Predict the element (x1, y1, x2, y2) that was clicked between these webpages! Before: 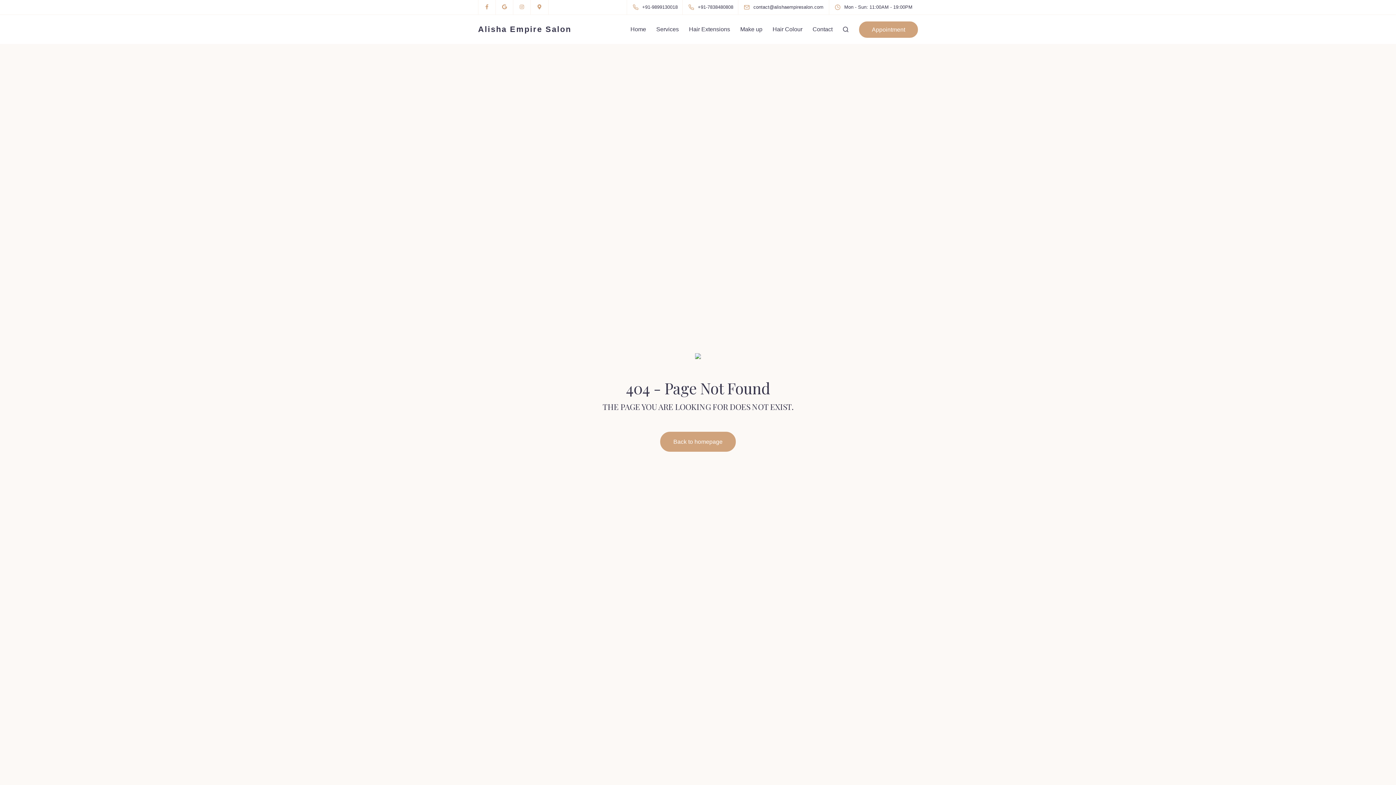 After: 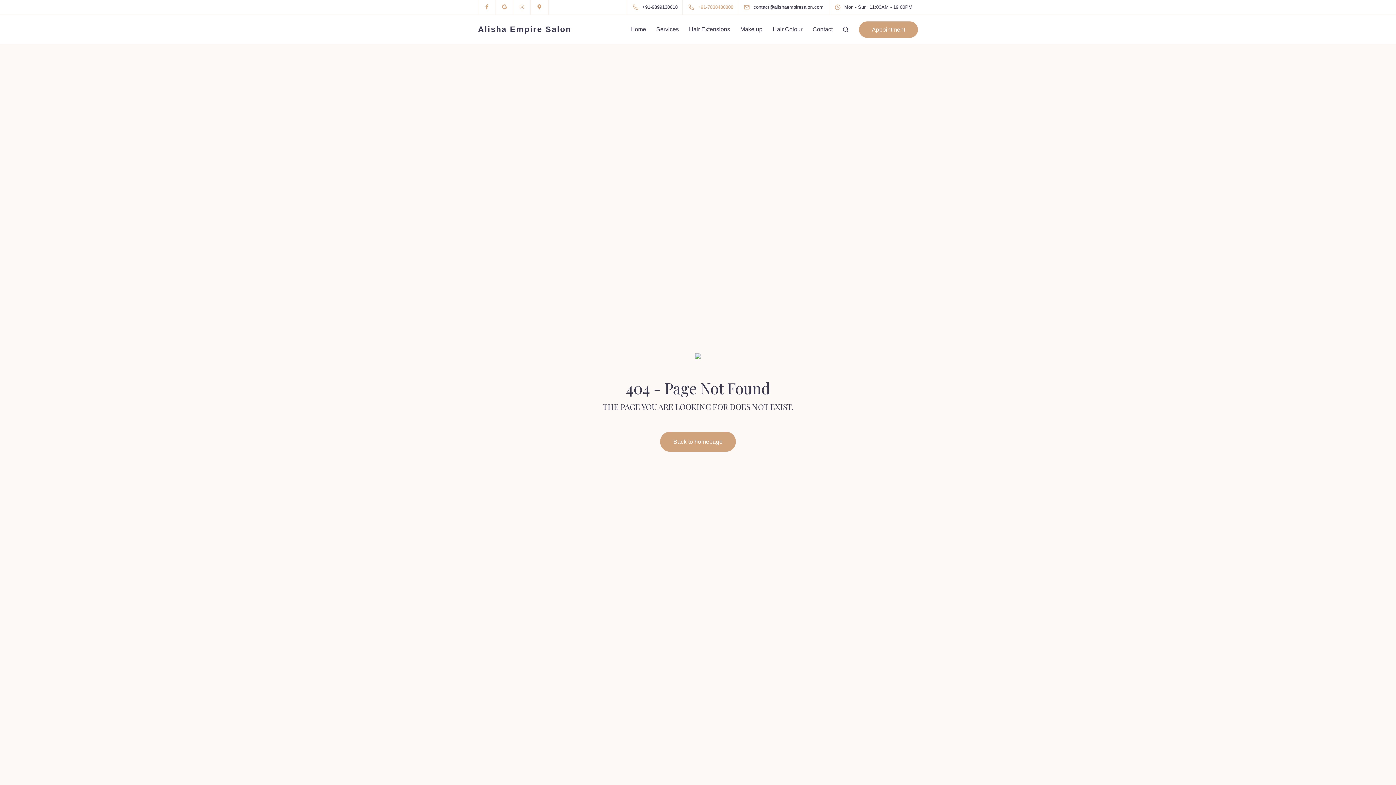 Action: label: +91-7838480808 bbox: (688, 0, 736, 14)